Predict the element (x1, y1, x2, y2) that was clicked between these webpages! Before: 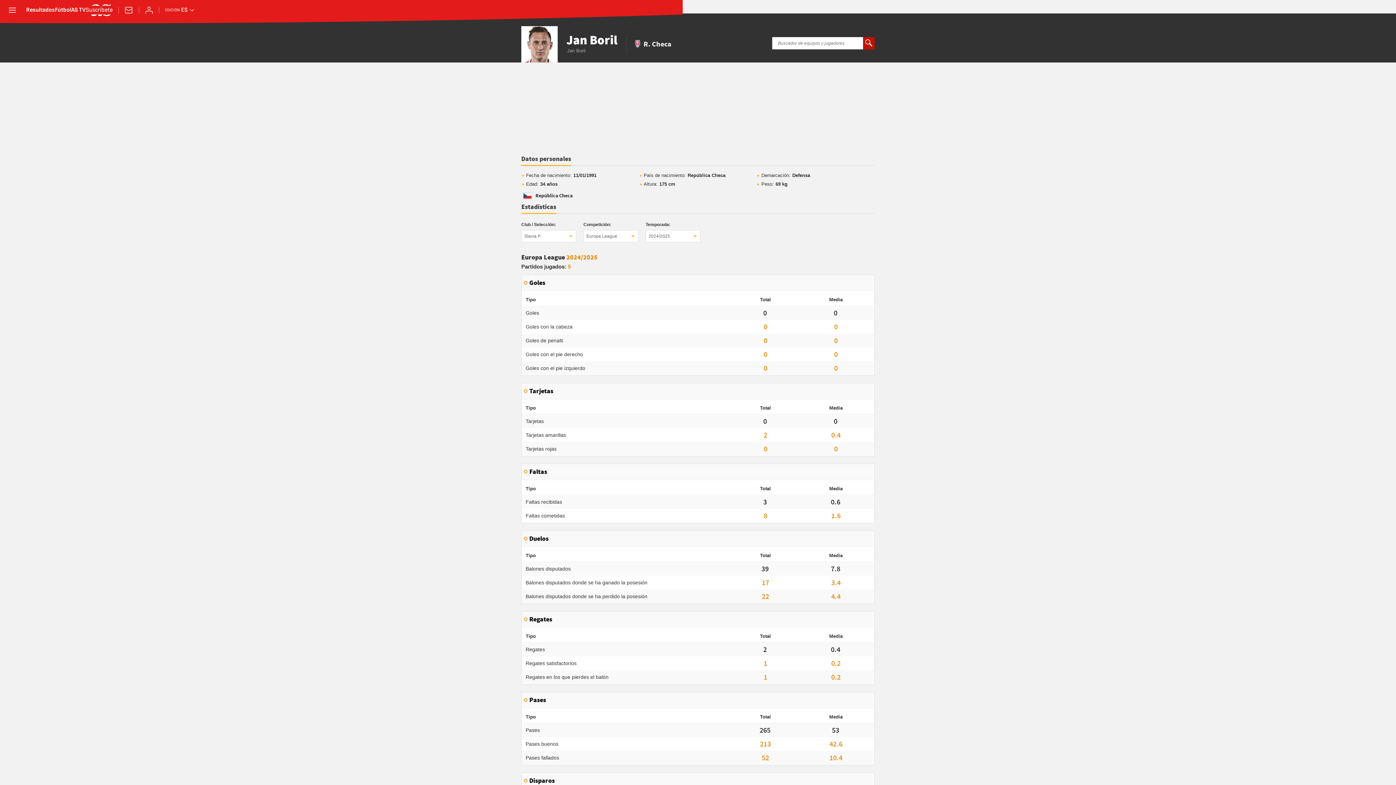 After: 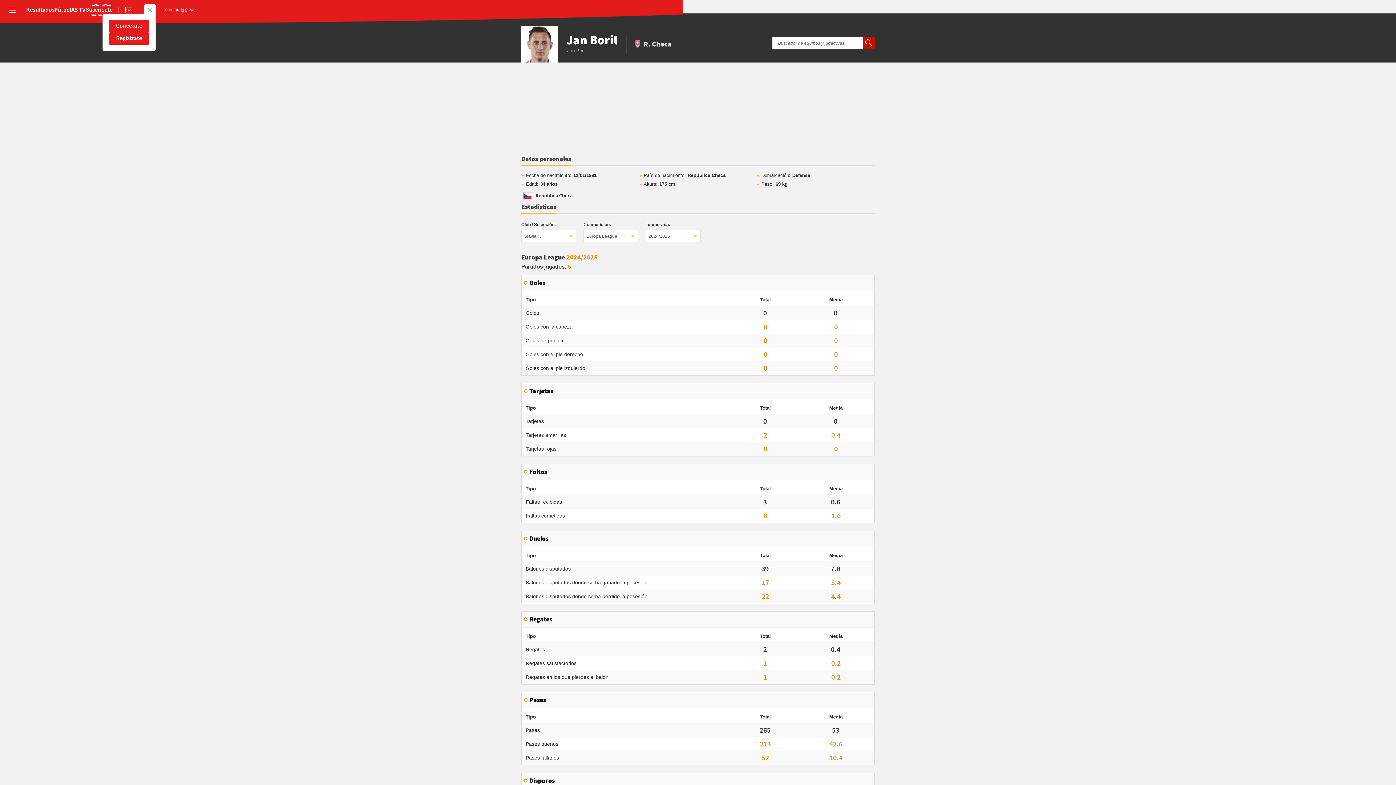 Action: bbox: (144, 5, 153, 14) label: Conéctate